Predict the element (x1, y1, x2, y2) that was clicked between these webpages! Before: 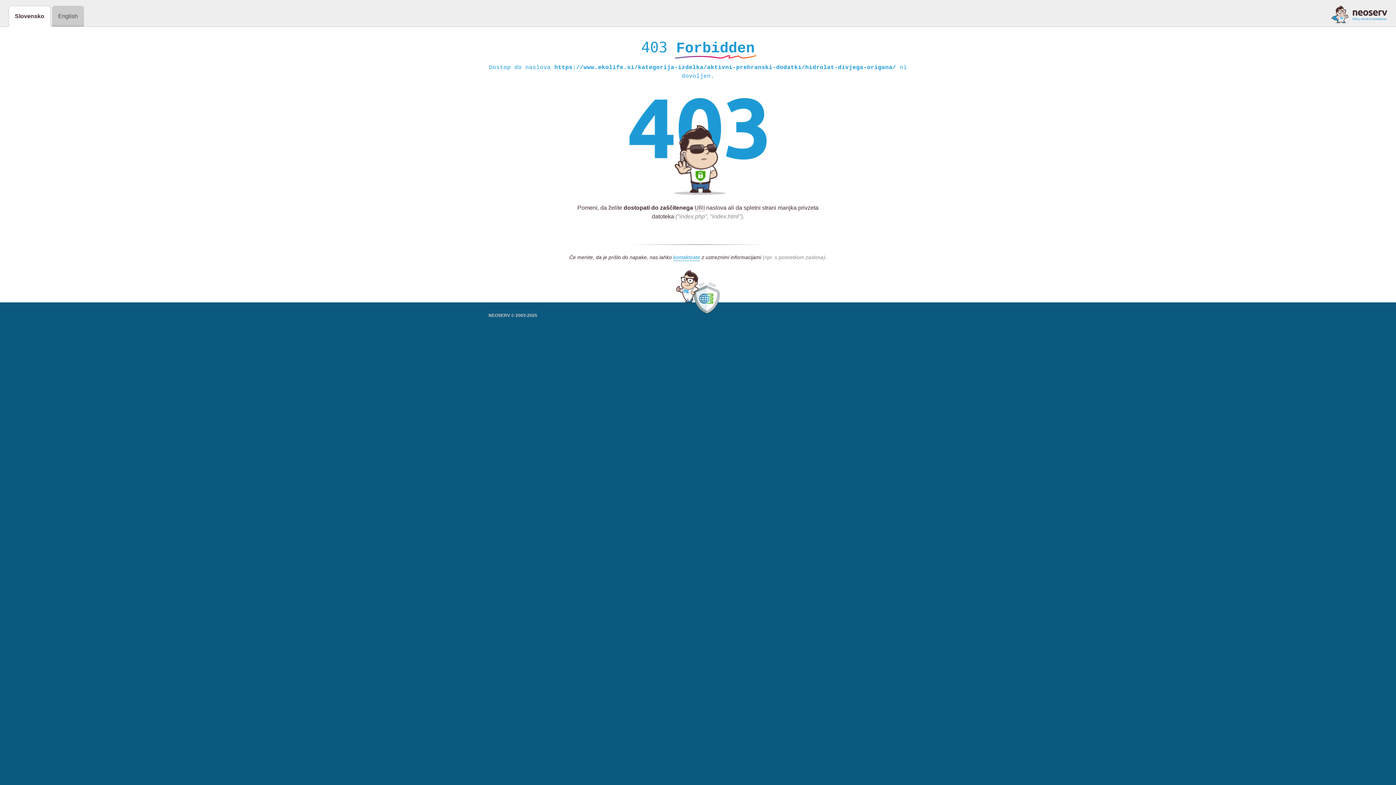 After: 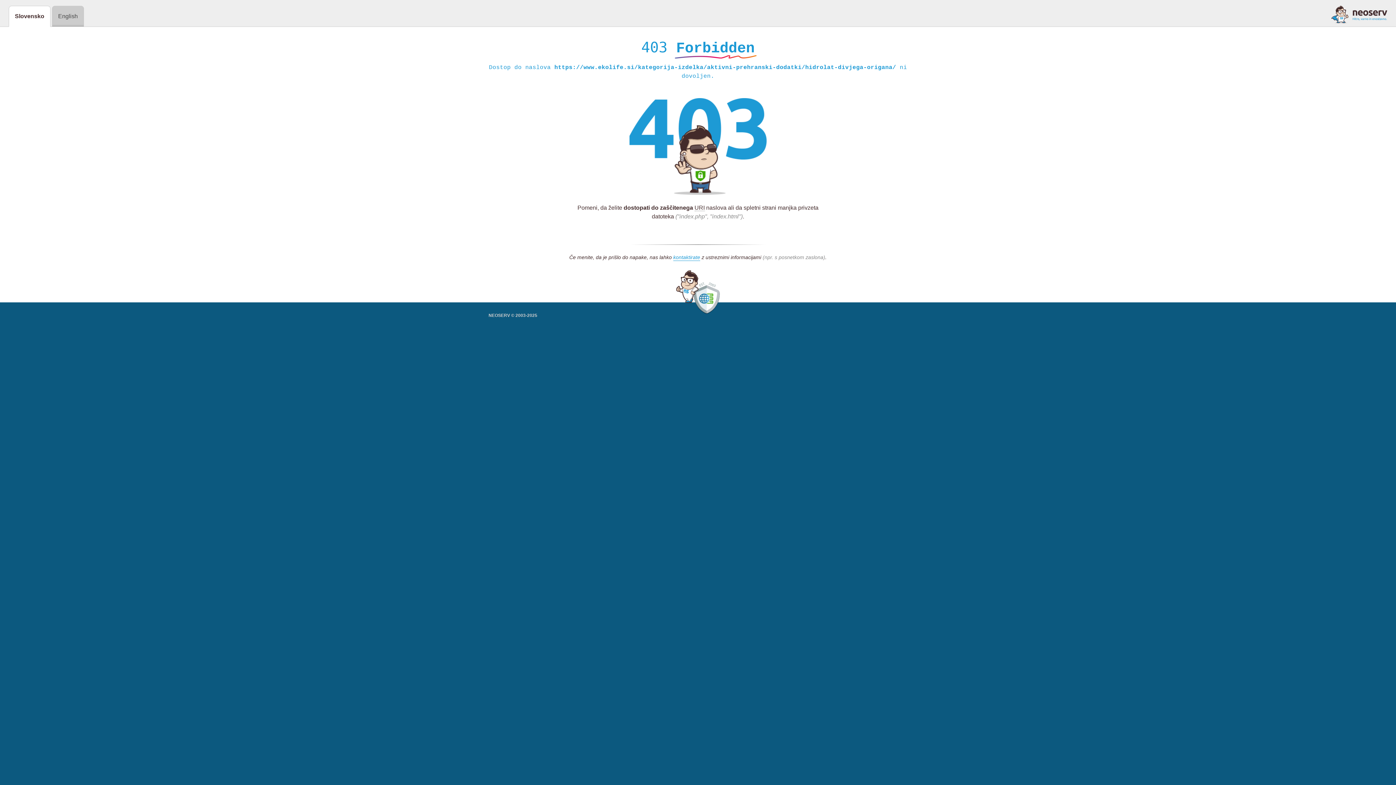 Action: bbox: (1331, 5, 1387, 23)